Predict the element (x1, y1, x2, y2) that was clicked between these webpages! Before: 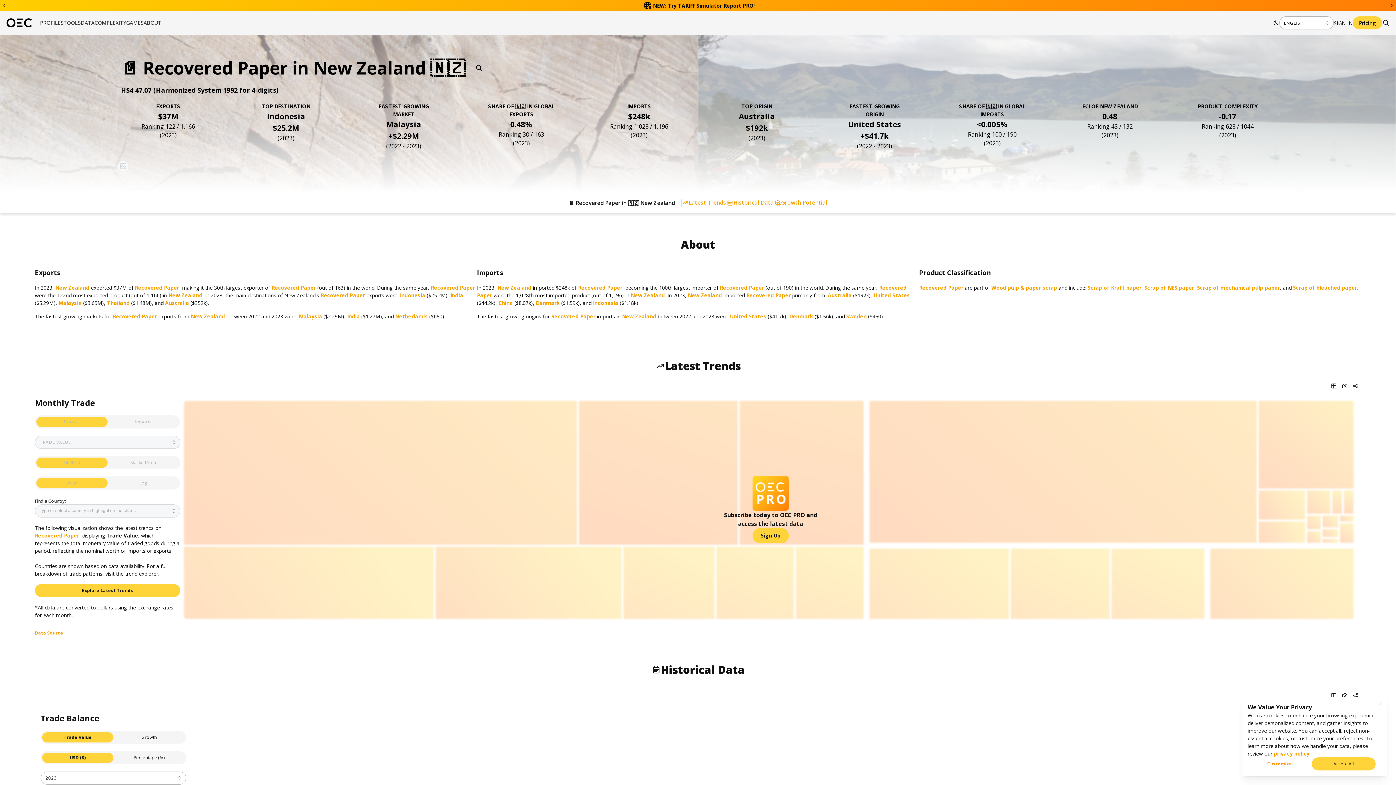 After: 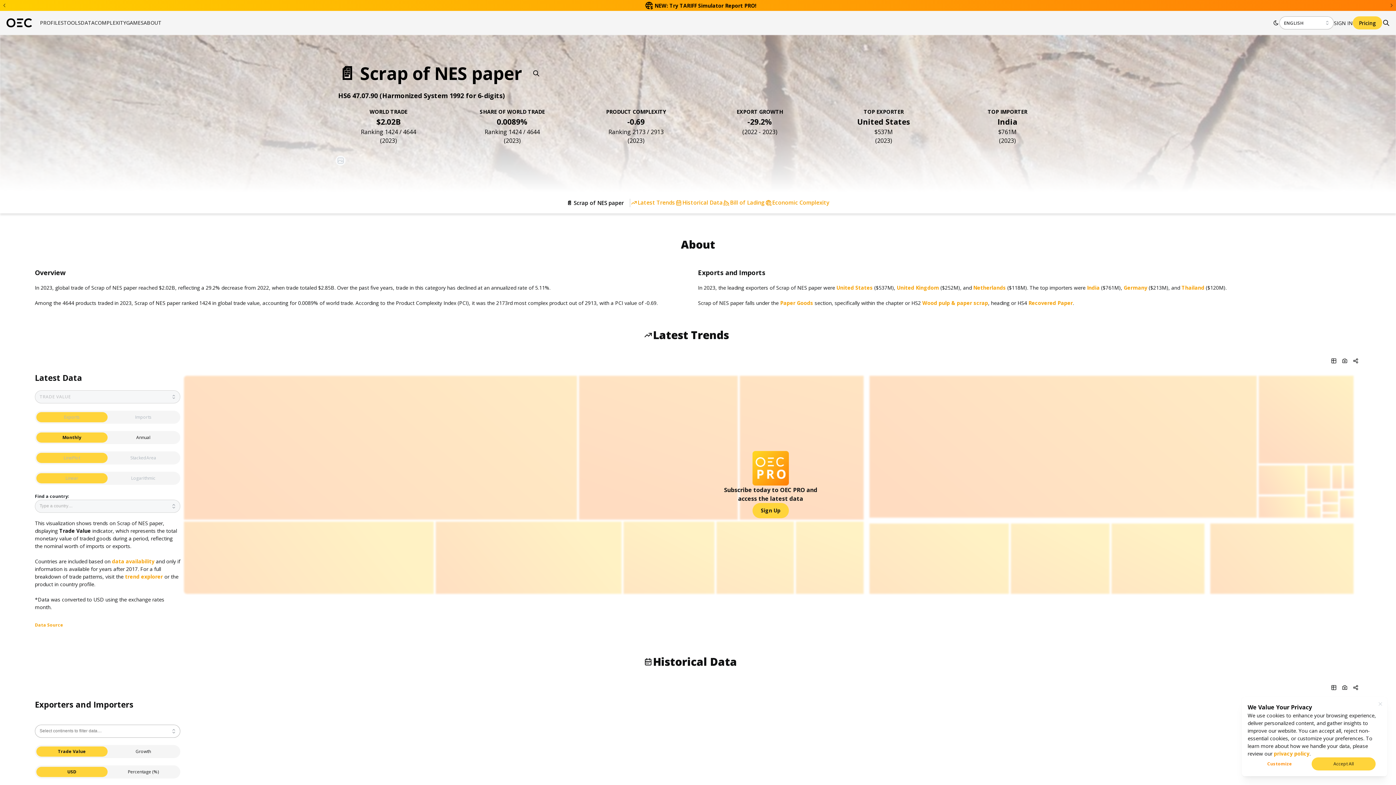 Action: label: Scrap of NES paper bbox: (1144, 283, 1194, 290)